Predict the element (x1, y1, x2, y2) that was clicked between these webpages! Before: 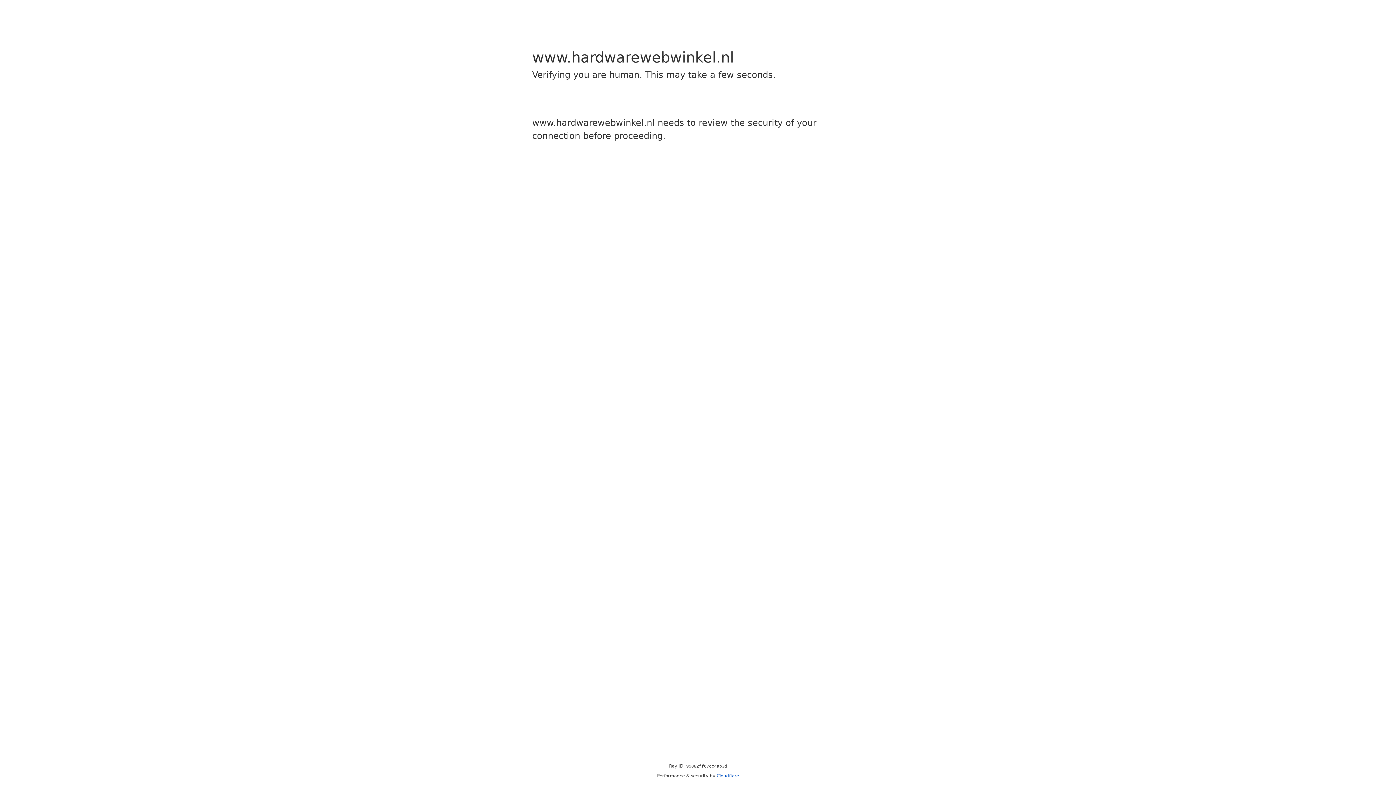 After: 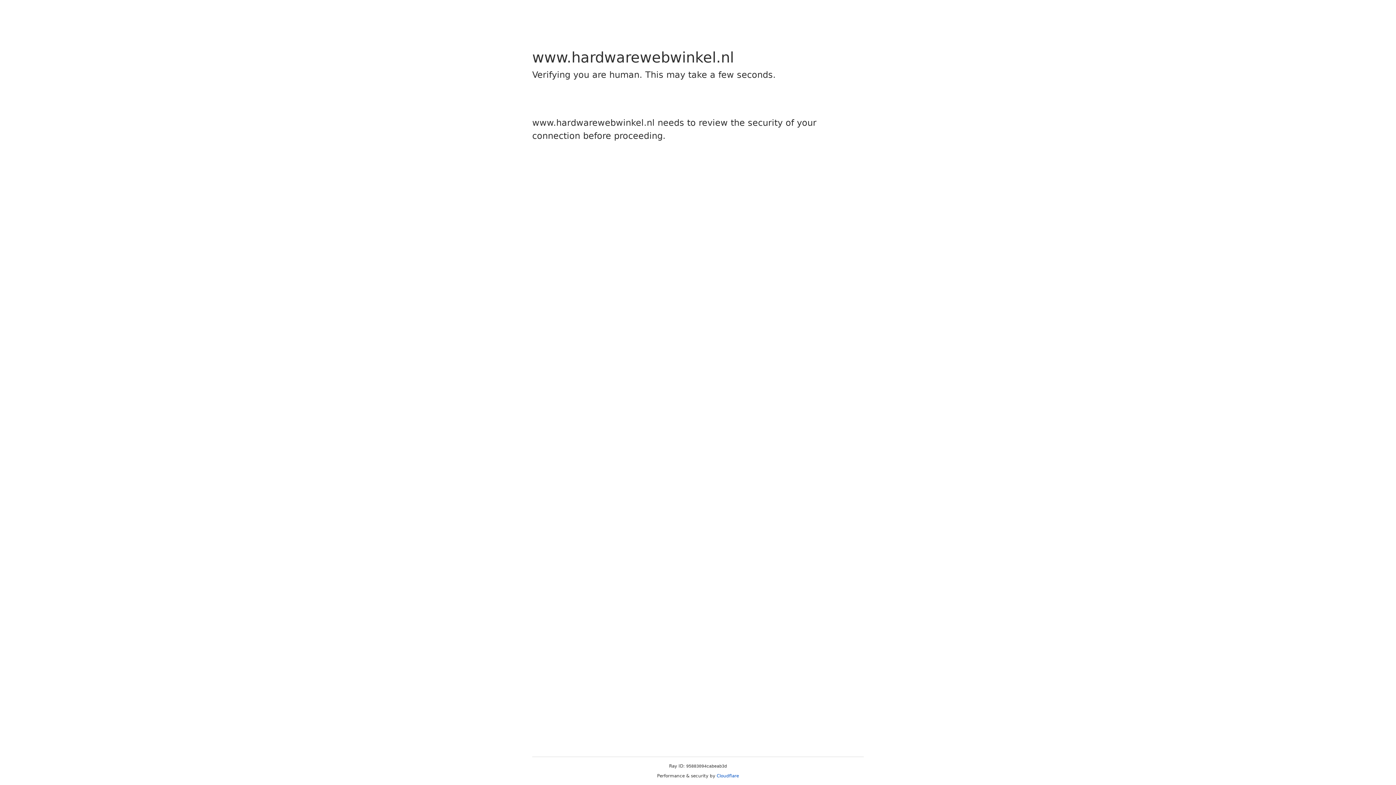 Action: bbox: (716, 773, 739, 778) label: Cloudflare